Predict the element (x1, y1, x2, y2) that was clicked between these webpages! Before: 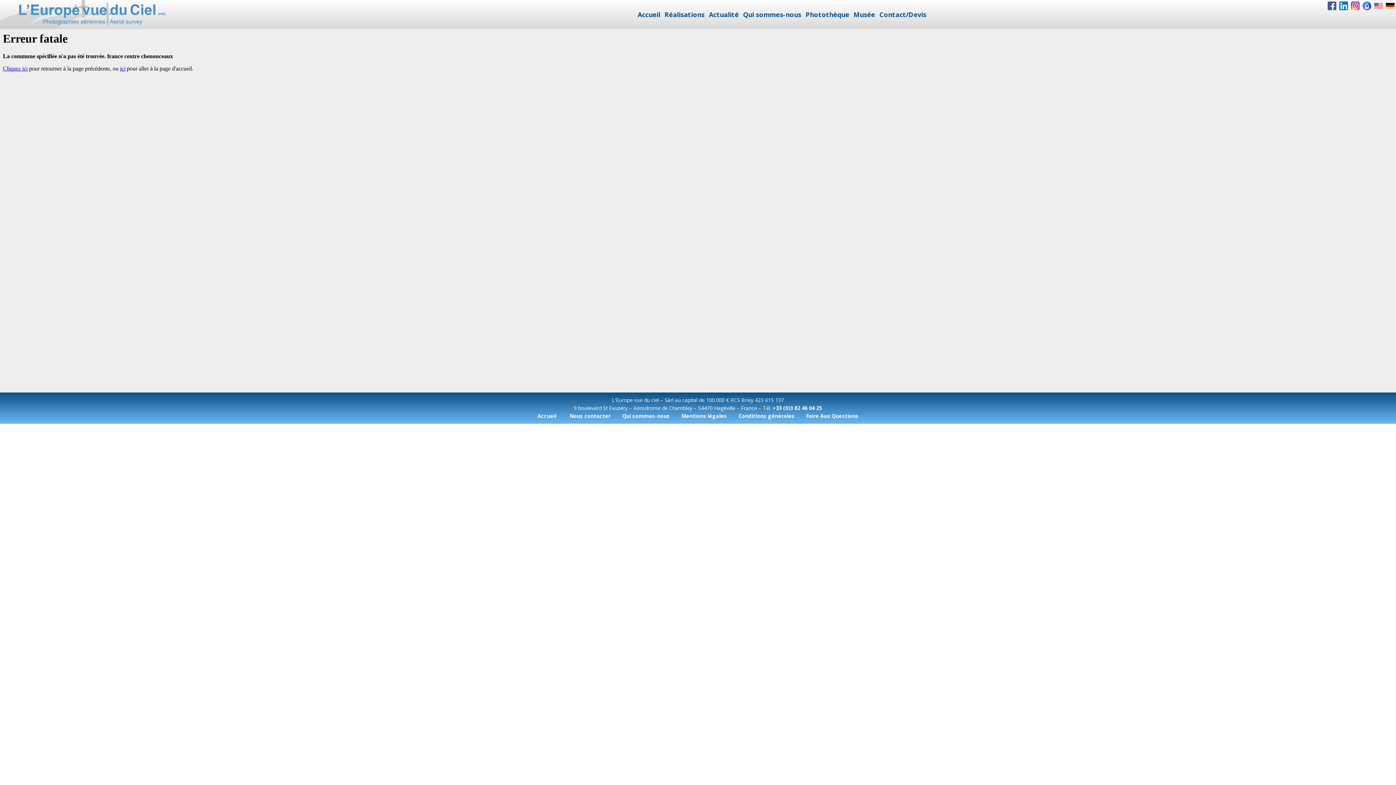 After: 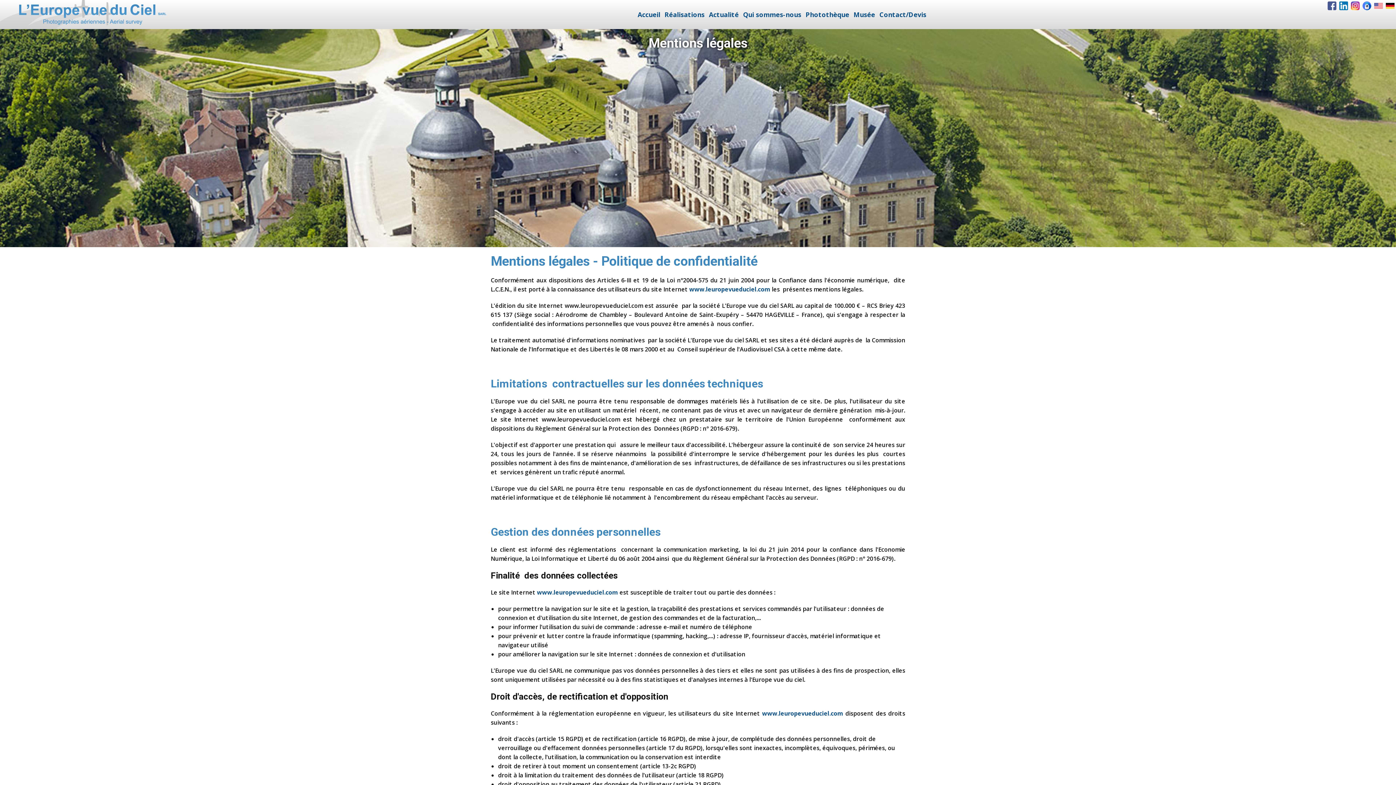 Action: label: Mentions légales bbox: (681, 412, 727, 419)